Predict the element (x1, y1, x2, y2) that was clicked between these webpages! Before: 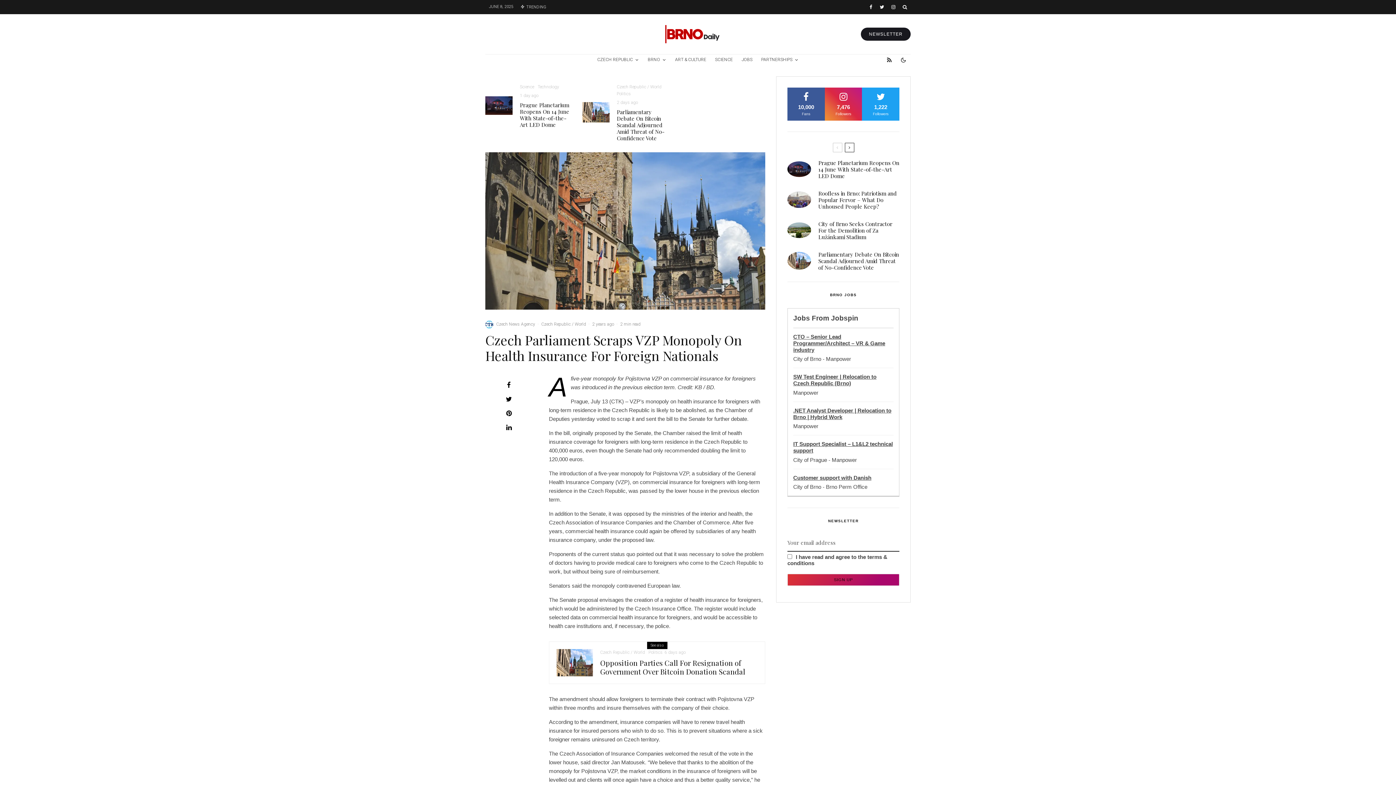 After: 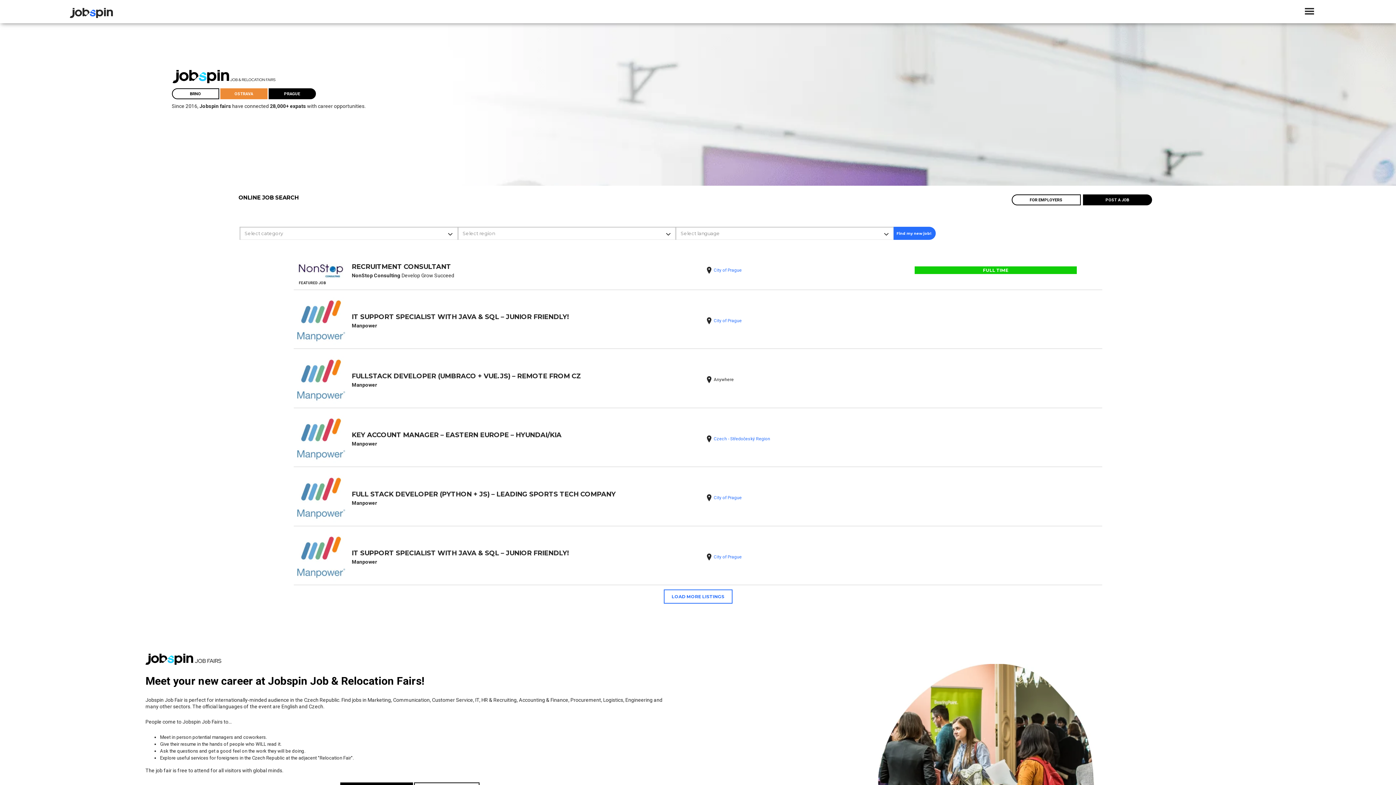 Action: label: Jobspin bbox: (831, 314, 858, 322)